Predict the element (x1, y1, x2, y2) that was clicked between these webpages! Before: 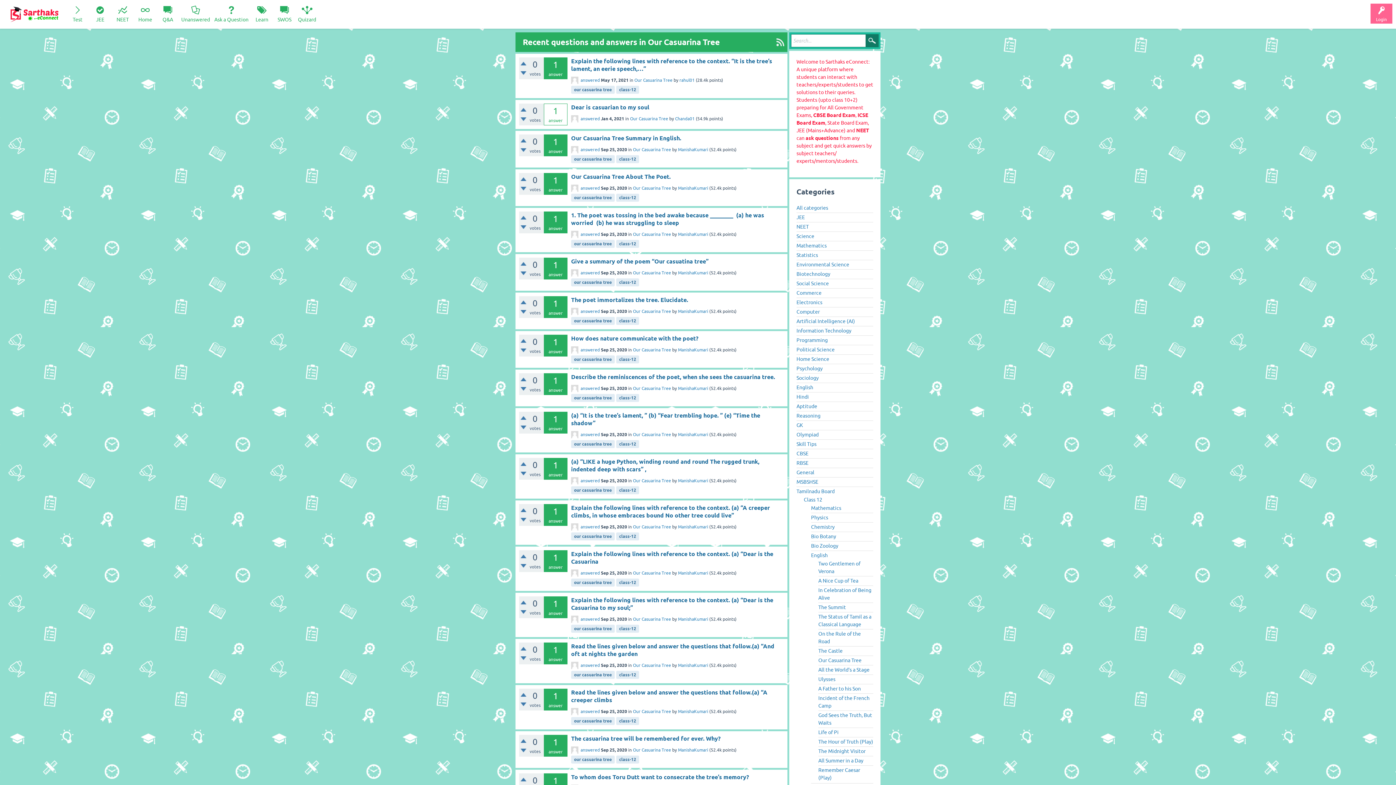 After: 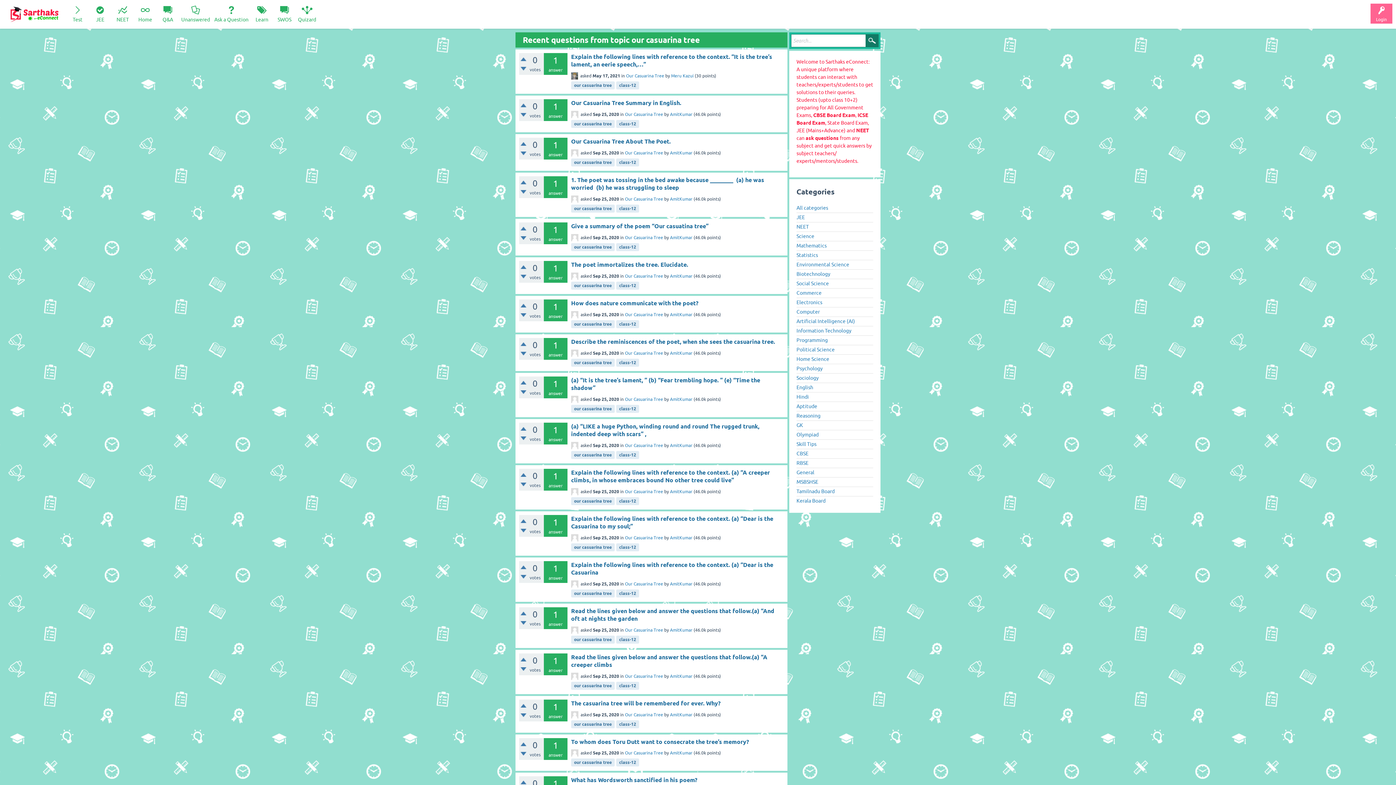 Action: bbox: (571, 394, 614, 402) label: our casuarina tree